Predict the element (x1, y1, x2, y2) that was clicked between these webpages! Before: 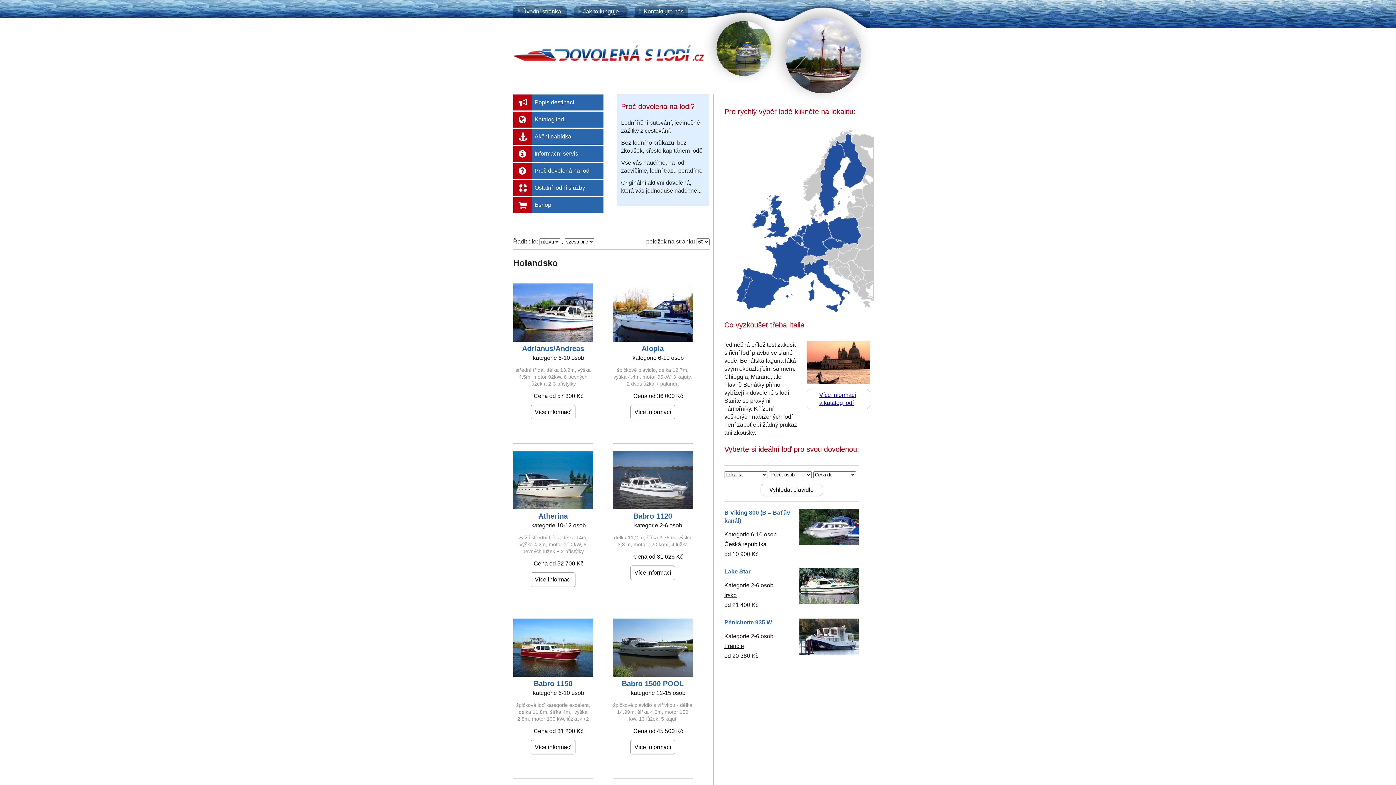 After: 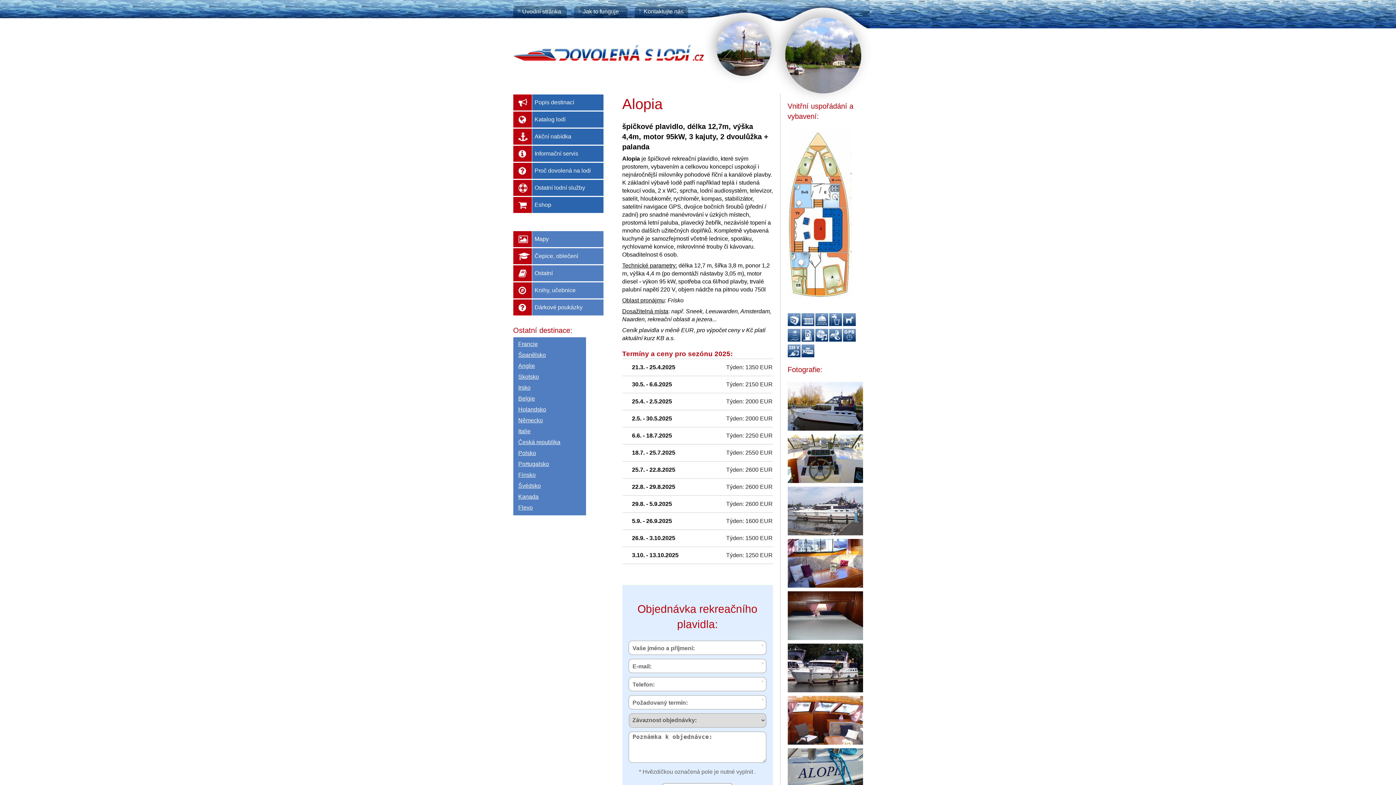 Action: label: Alopia bbox: (641, 346, 664, 352)